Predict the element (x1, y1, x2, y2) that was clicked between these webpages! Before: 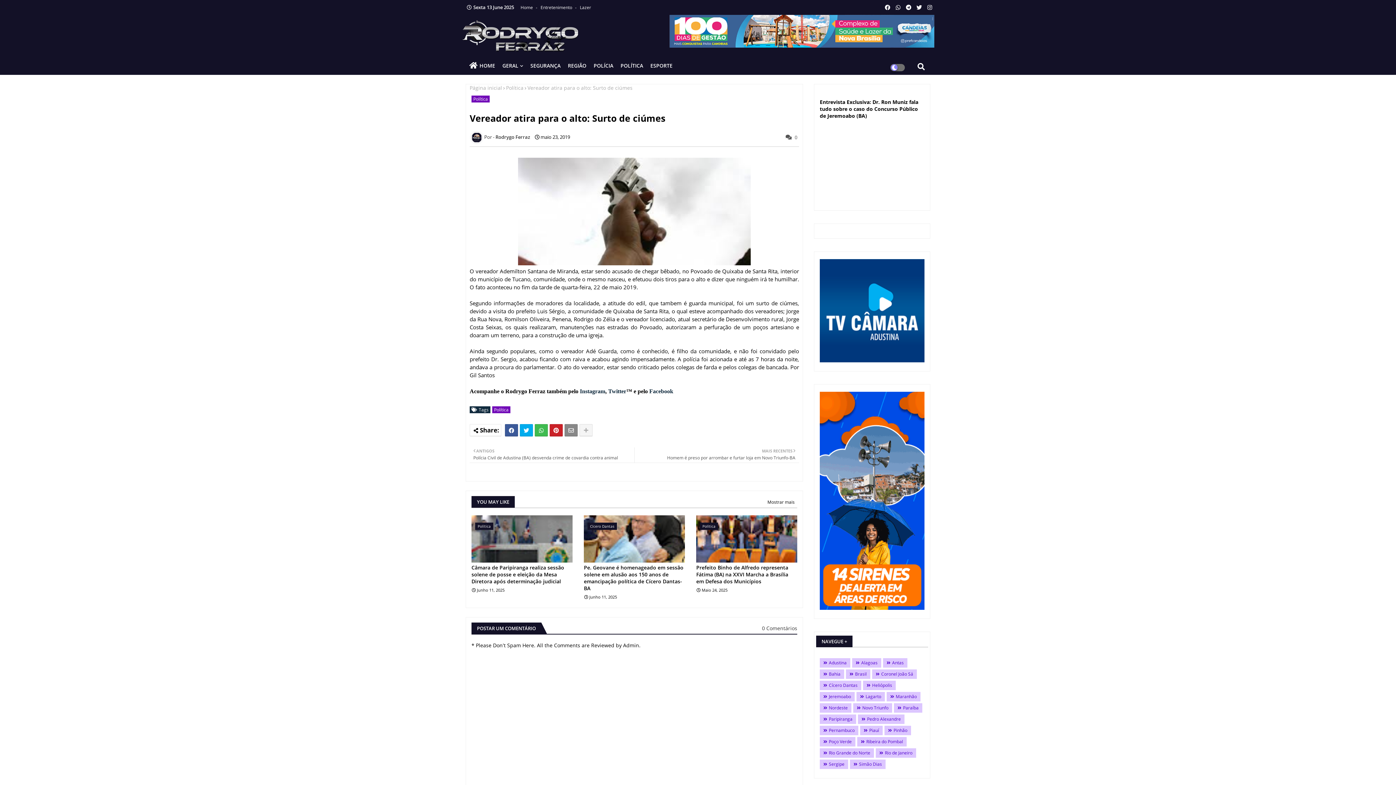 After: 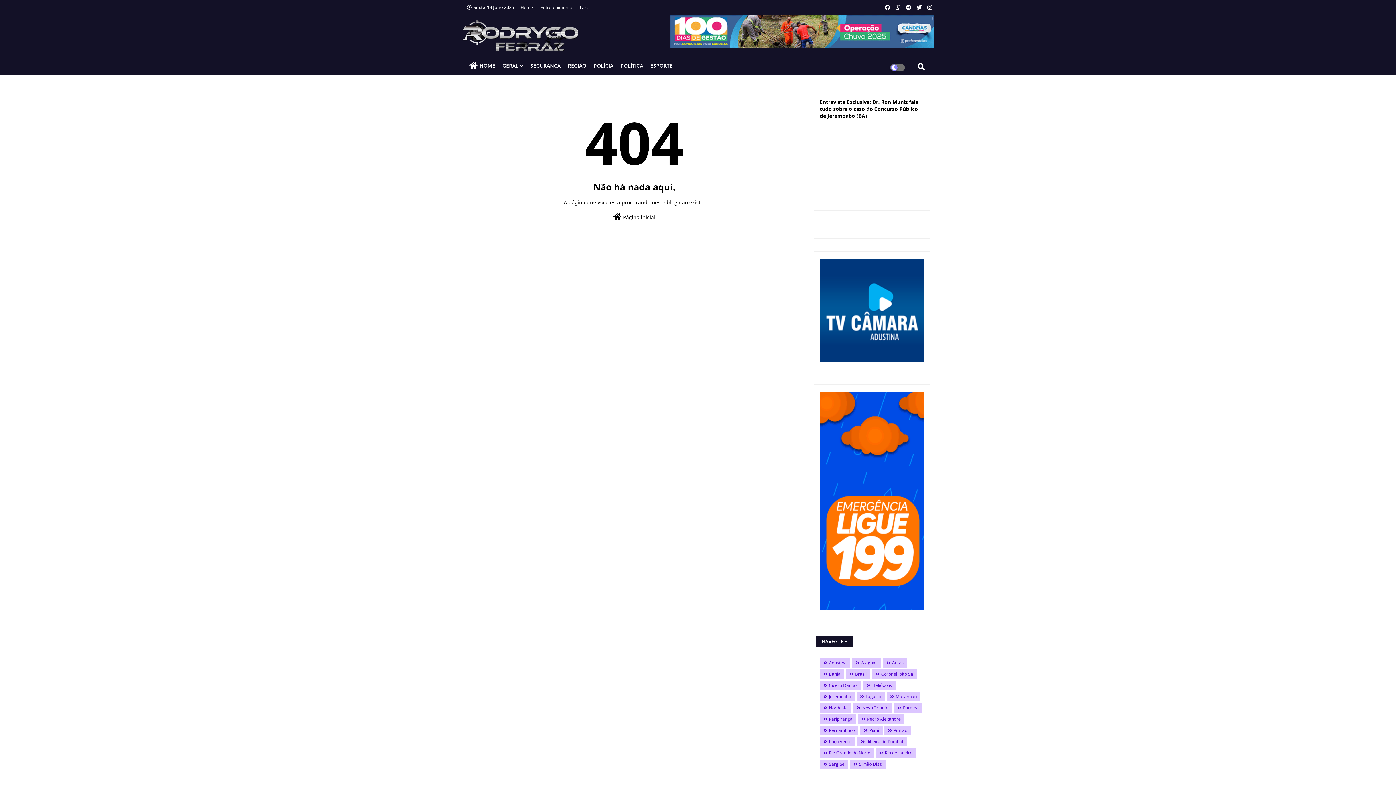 Action: bbox: (820, 604, 924, 611)